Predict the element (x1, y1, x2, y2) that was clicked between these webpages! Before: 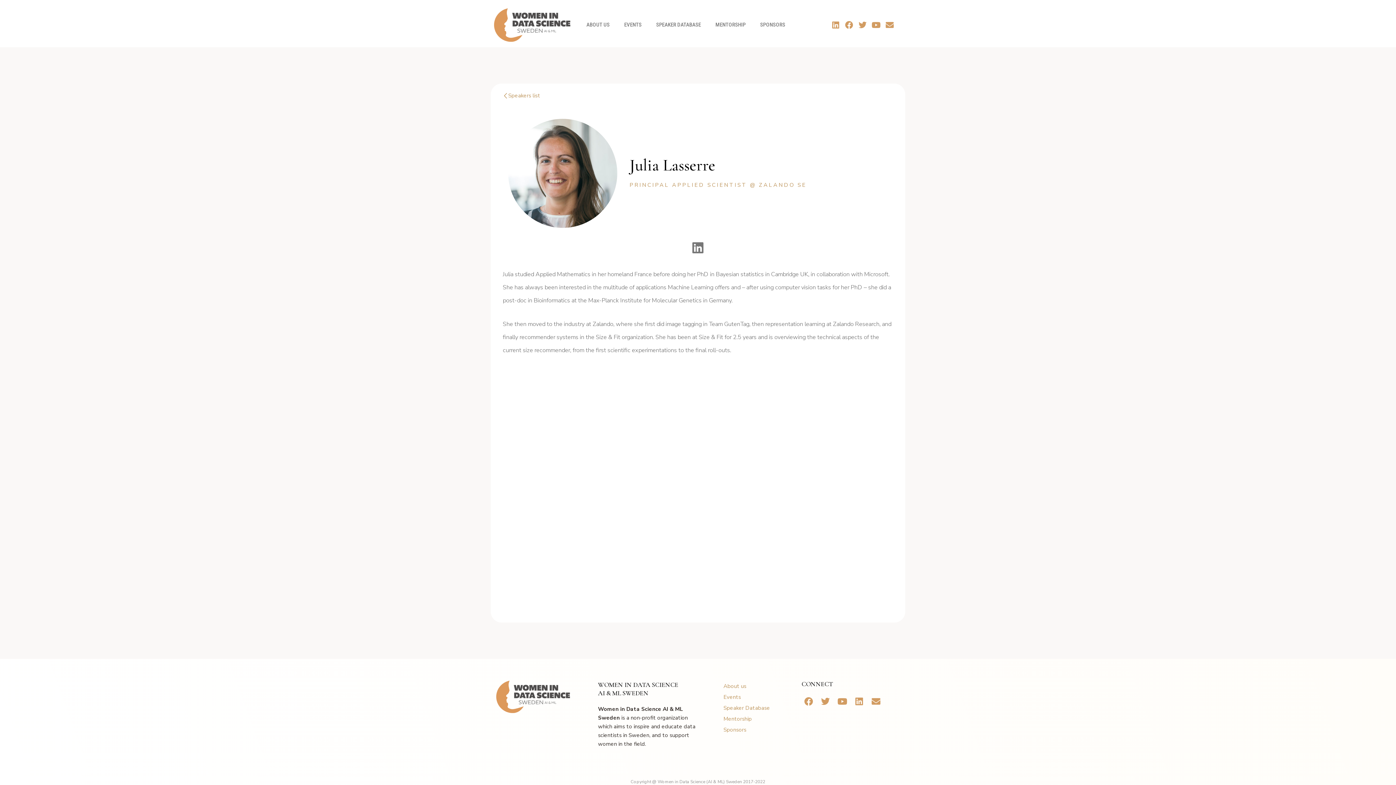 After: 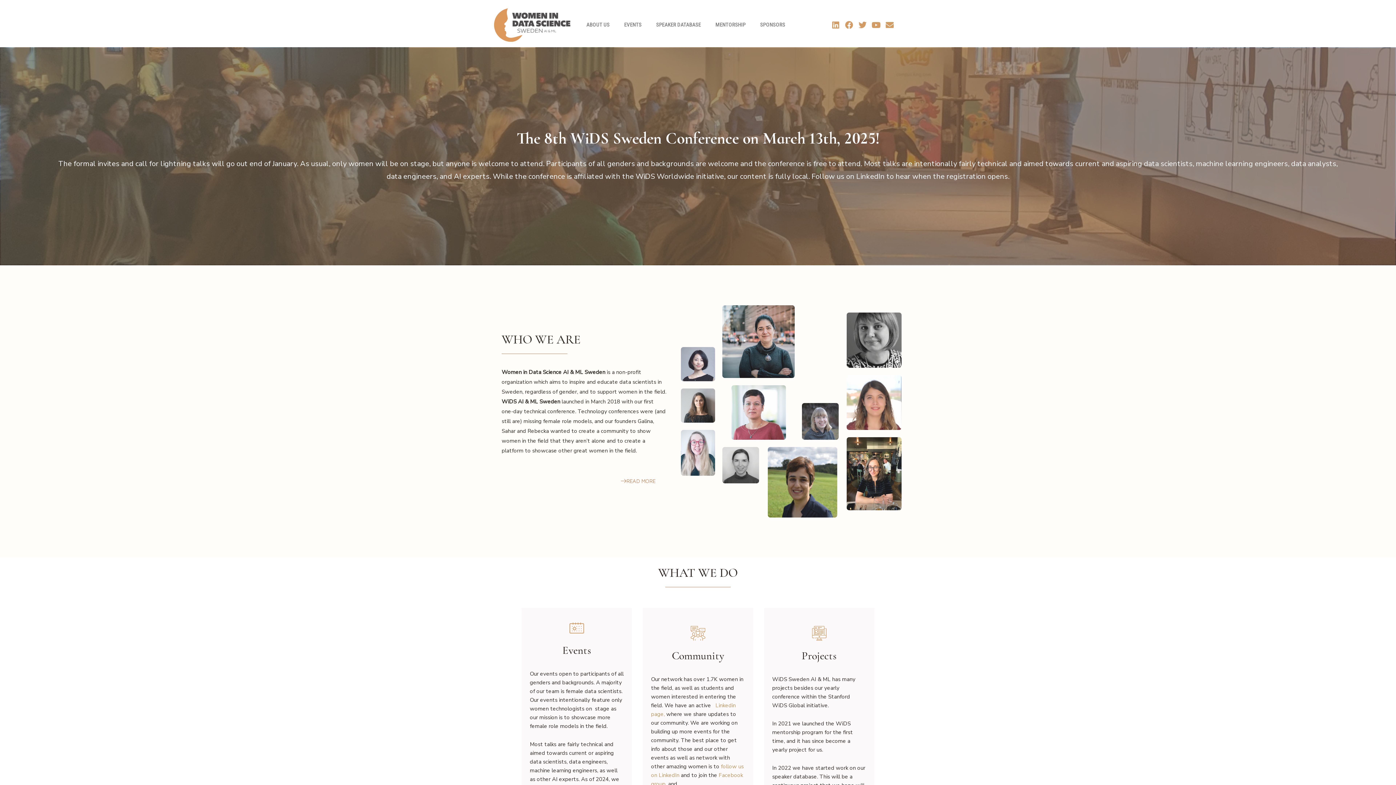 Action: bbox: (490, 8, 573, 41)